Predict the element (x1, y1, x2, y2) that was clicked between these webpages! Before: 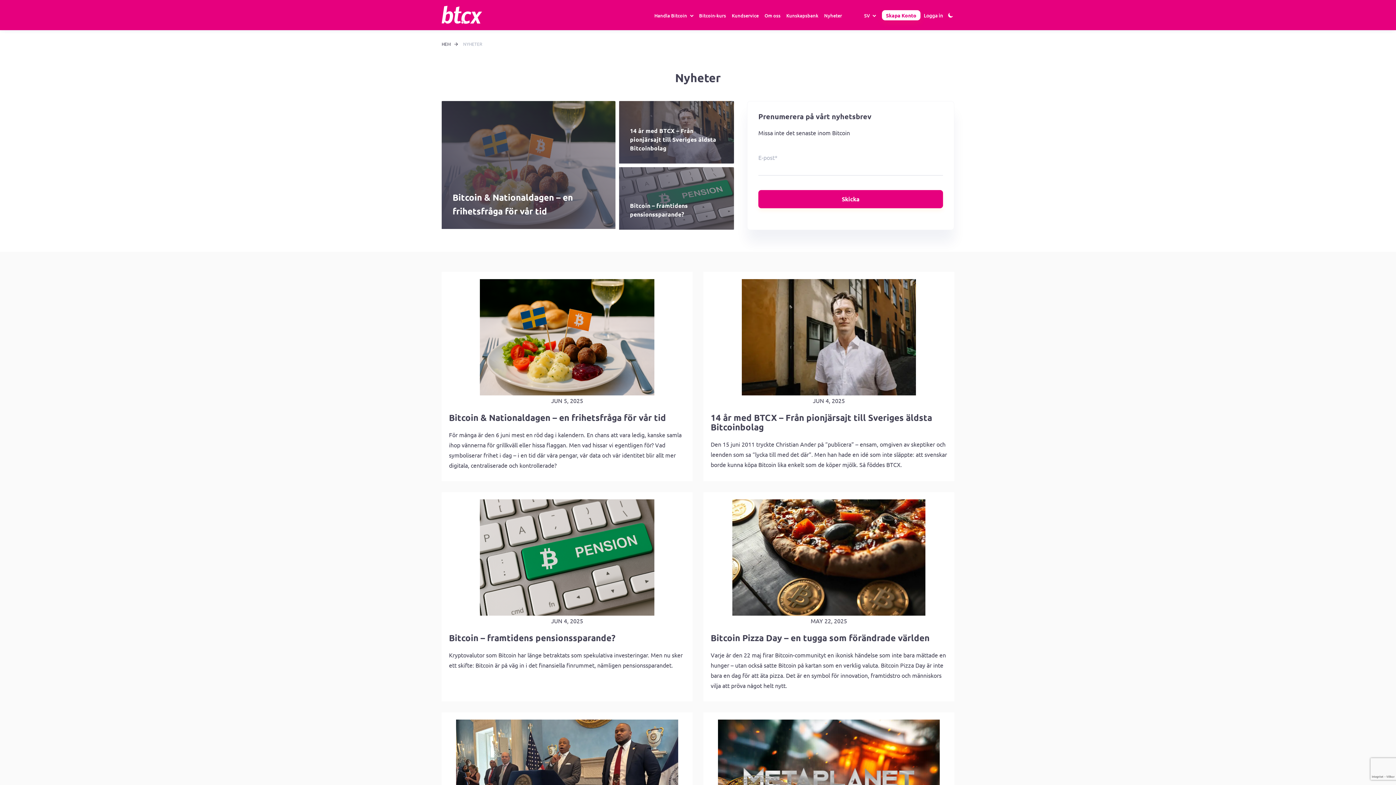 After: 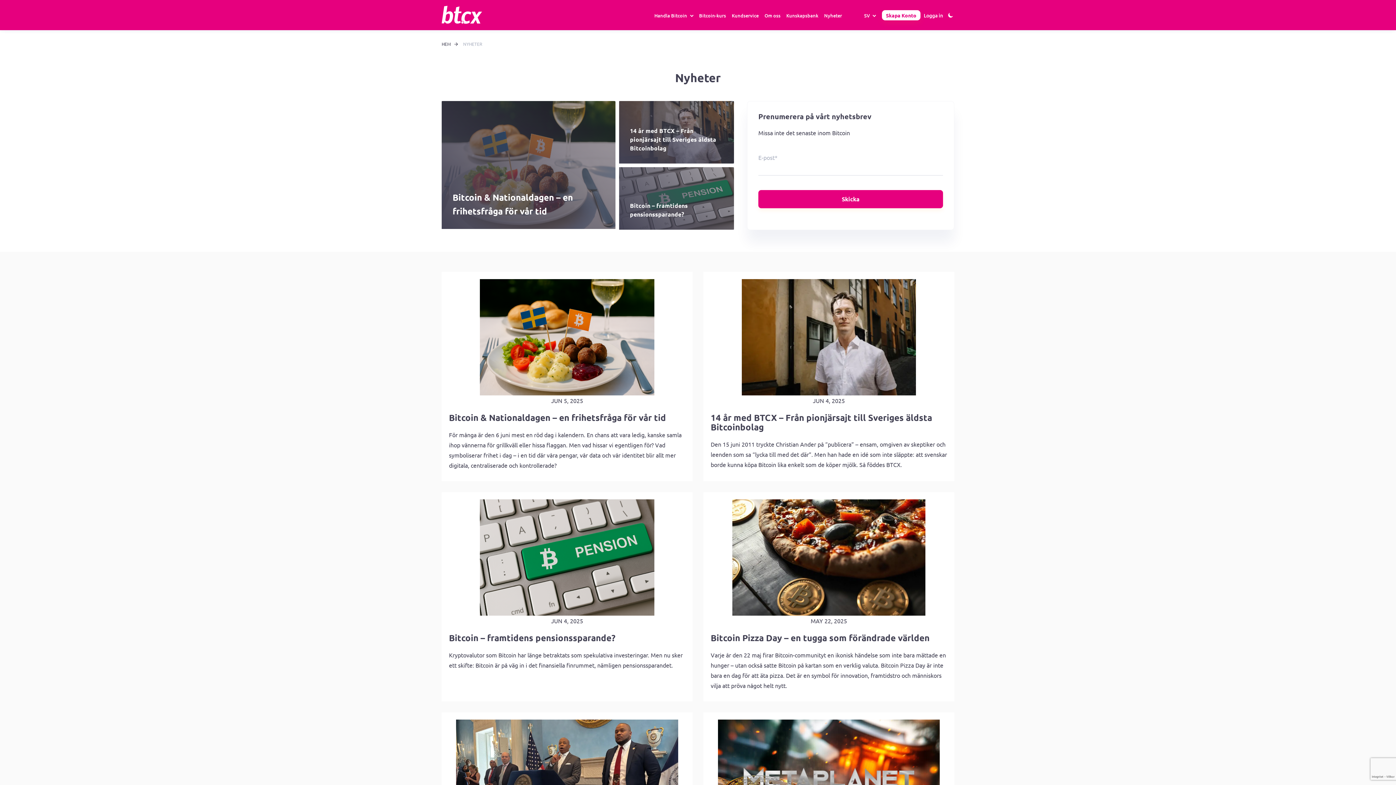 Action: label: NYHETER bbox: (463, 41, 482, 46)